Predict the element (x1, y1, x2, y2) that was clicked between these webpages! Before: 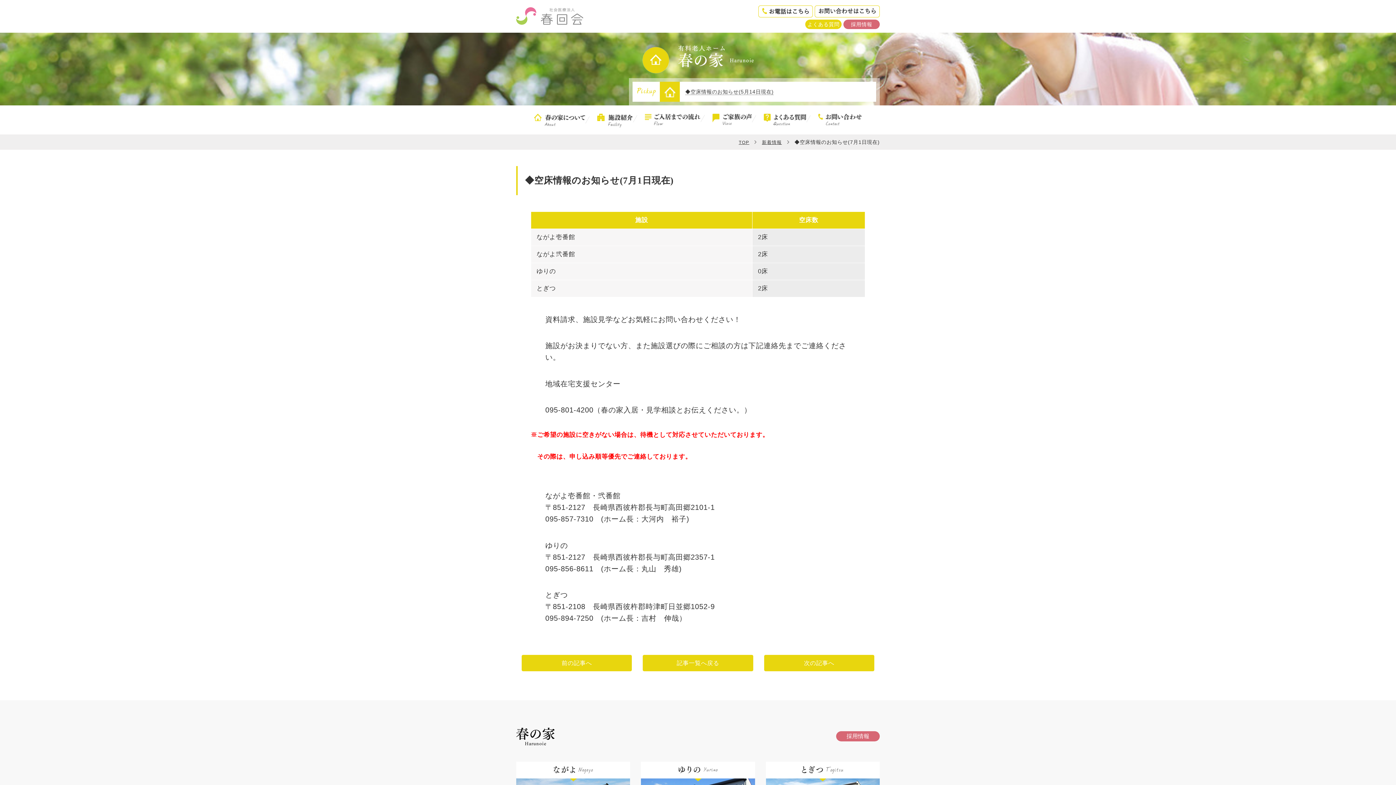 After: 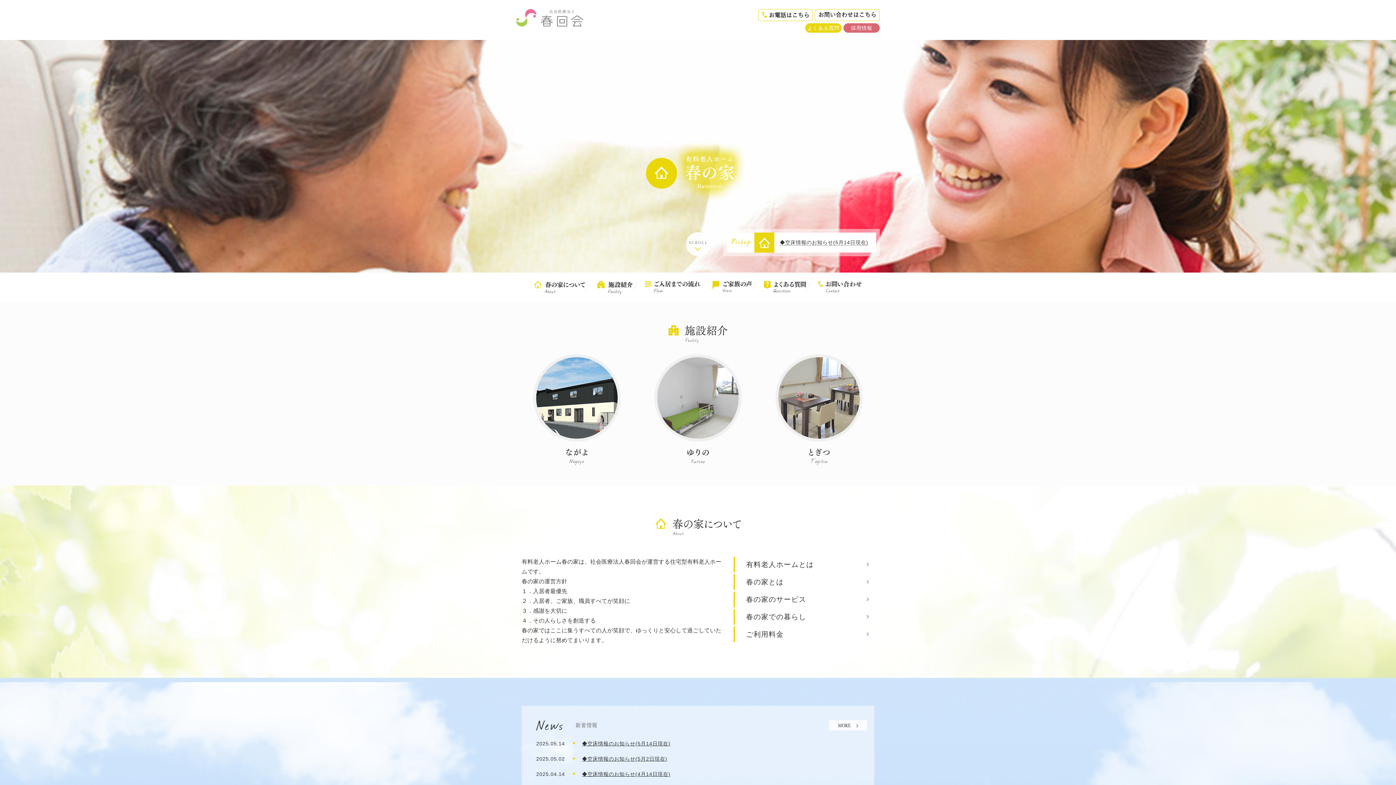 Action: bbox: (516, 729, 554, 735)